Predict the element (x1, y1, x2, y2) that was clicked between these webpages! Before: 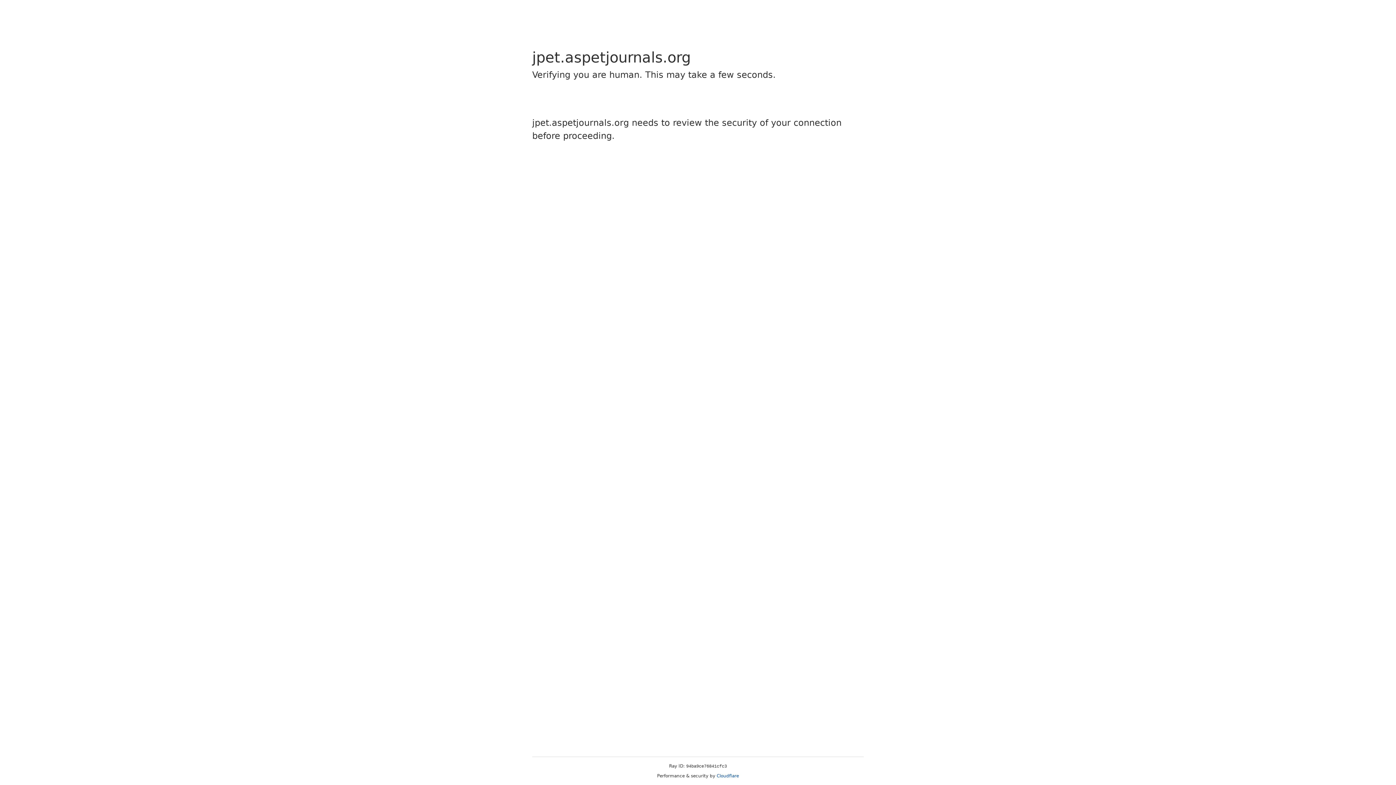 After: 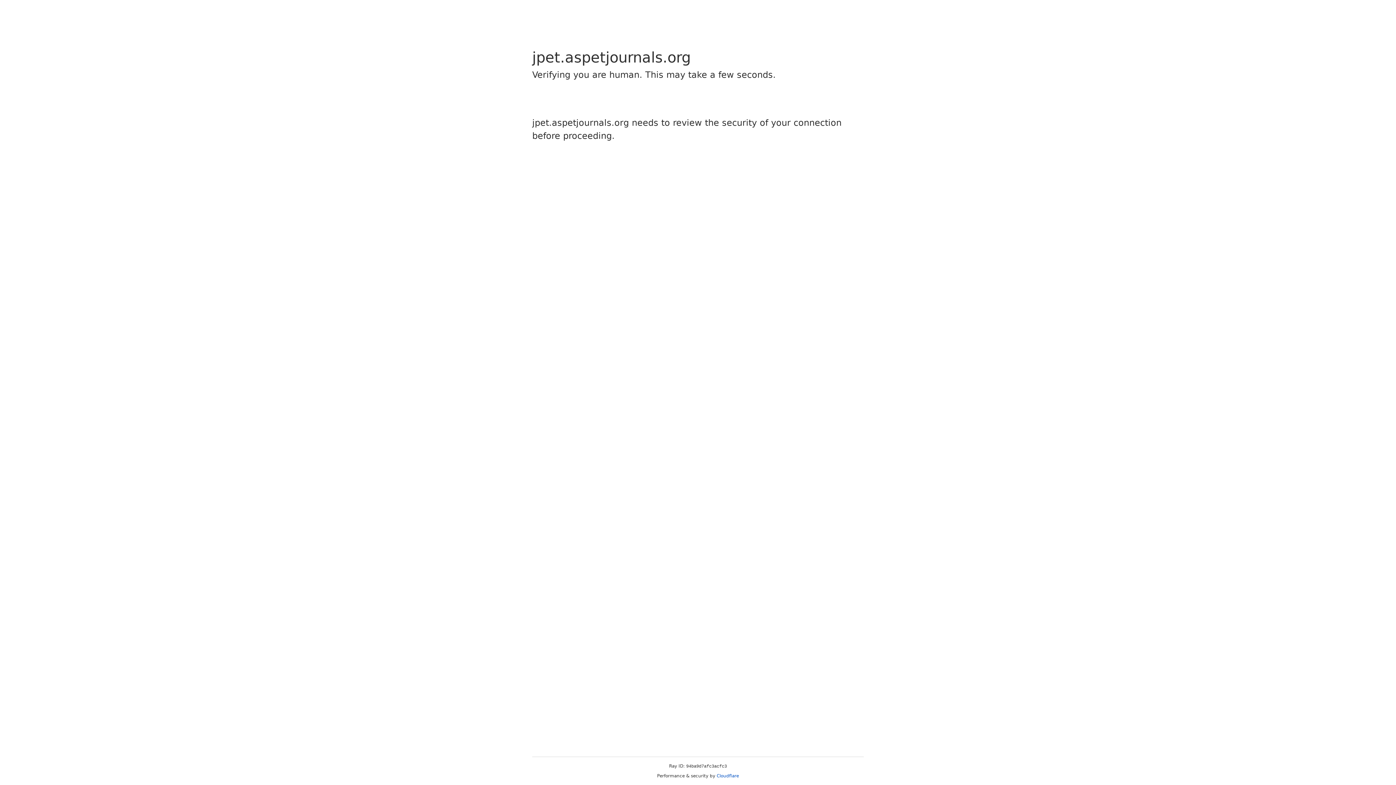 Action: label: Cloudflare bbox: (716, 773, 739, 778)